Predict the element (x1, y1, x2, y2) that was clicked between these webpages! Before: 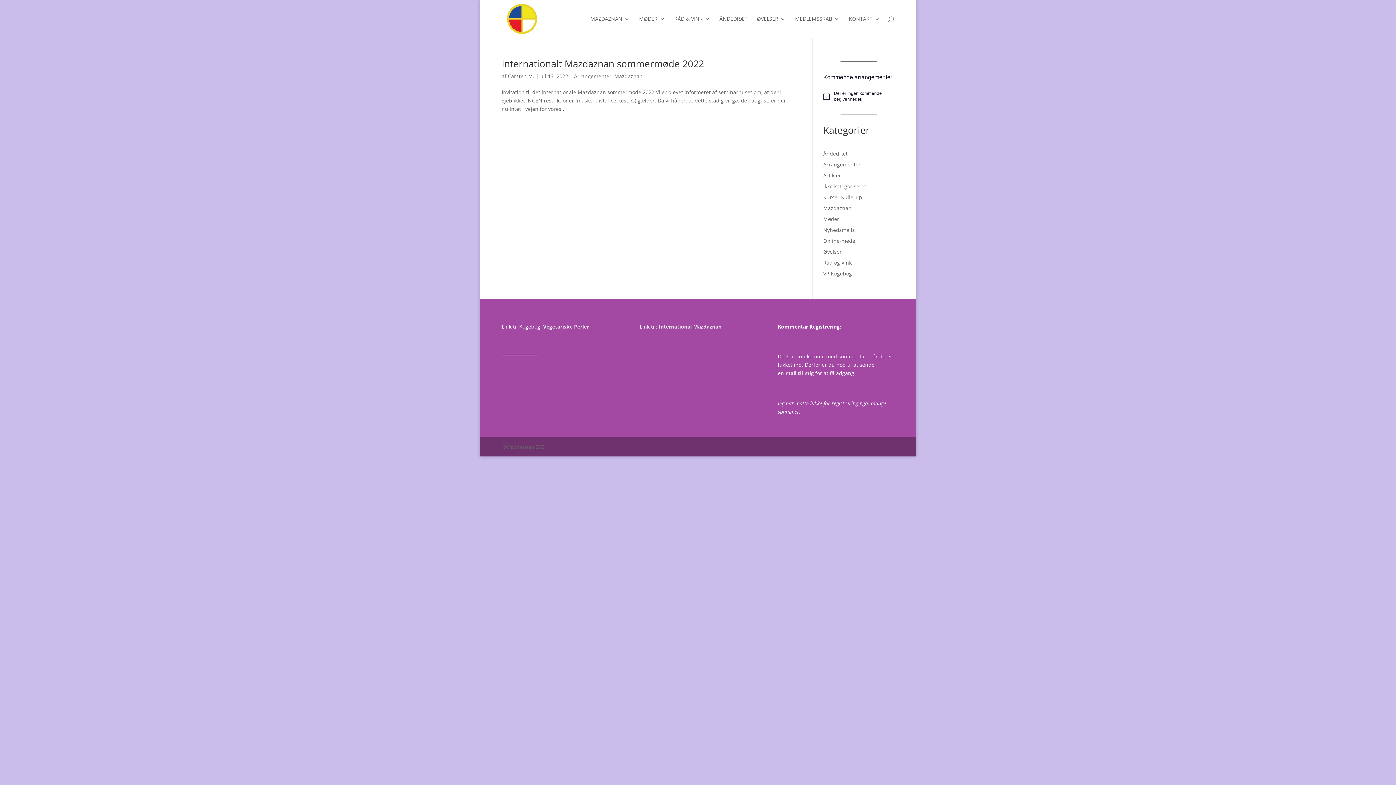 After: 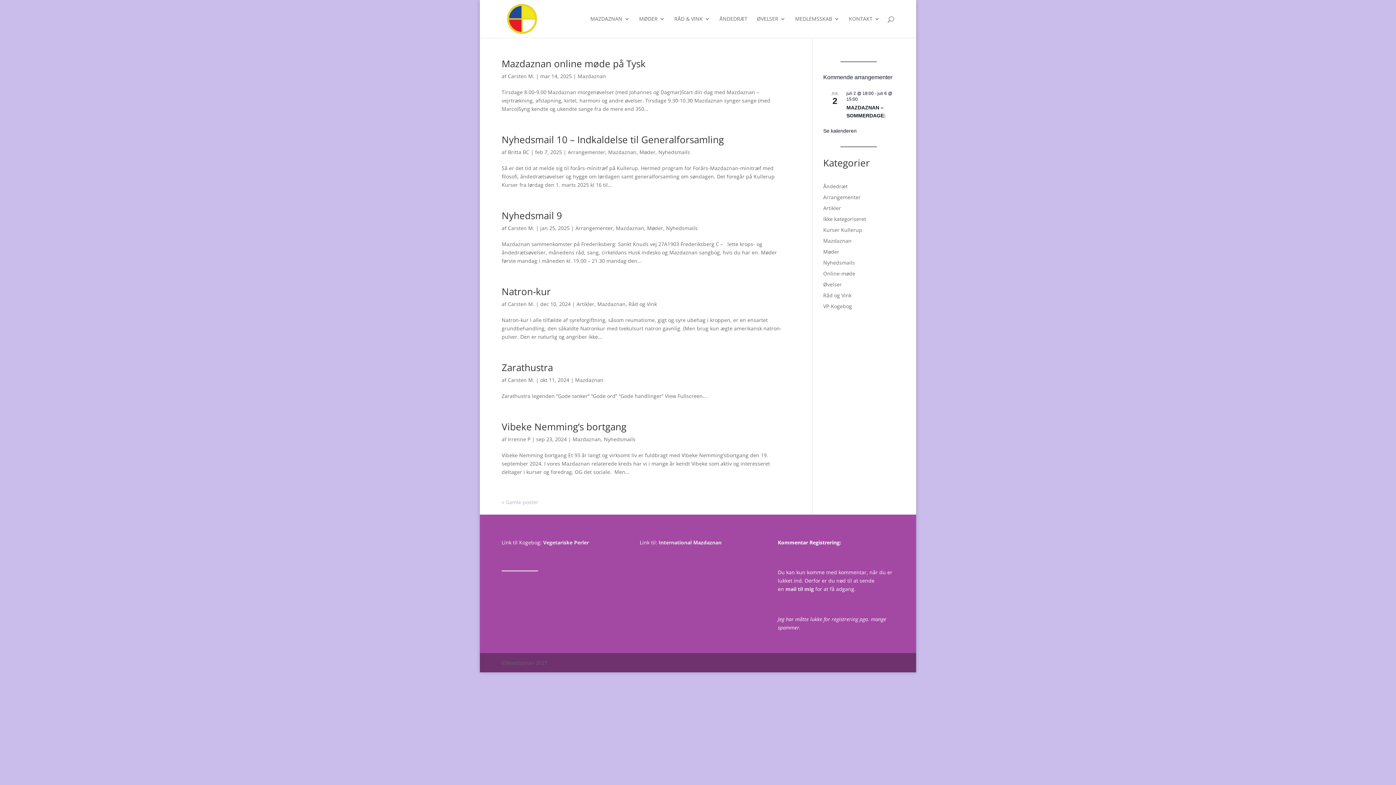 Action: bbox: (614, 72, 642, 79) label: Mazdaznan